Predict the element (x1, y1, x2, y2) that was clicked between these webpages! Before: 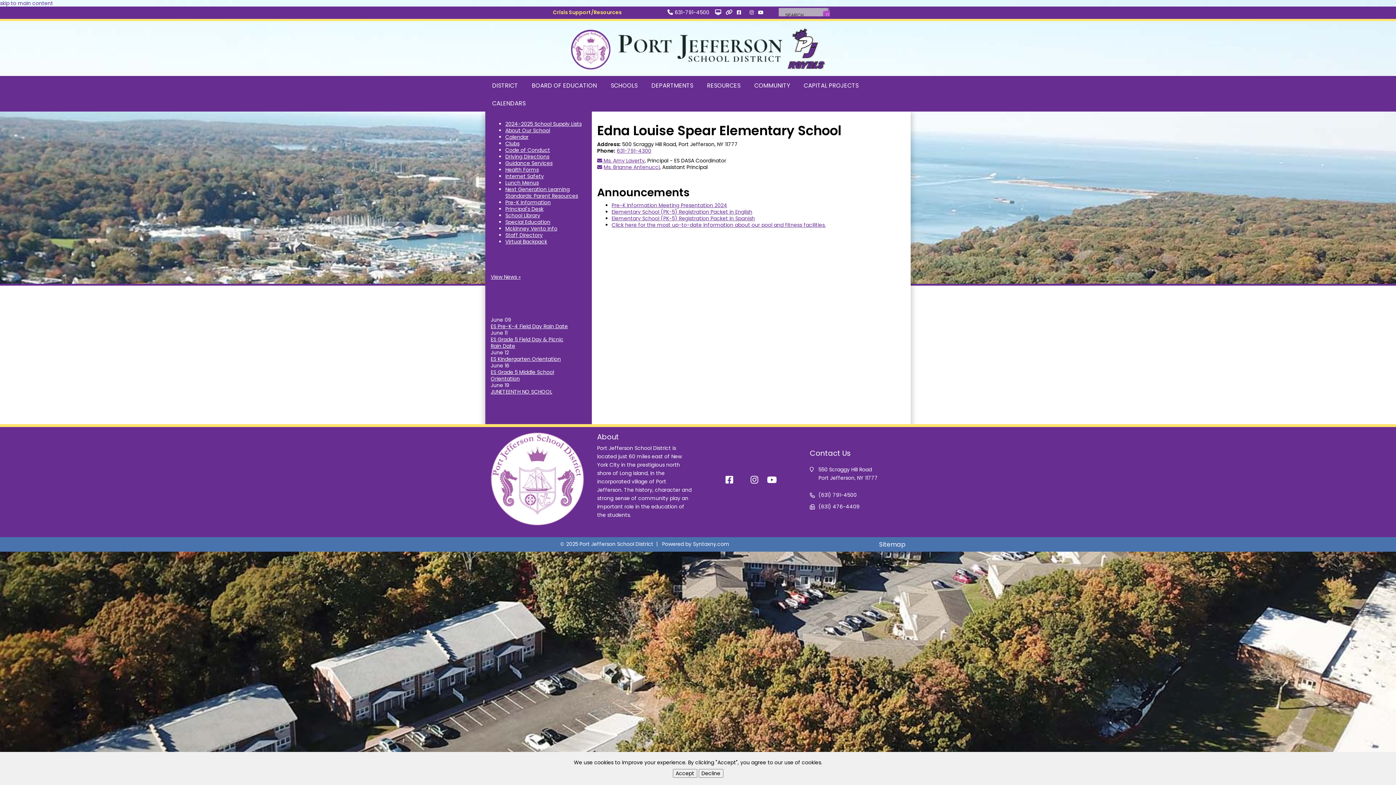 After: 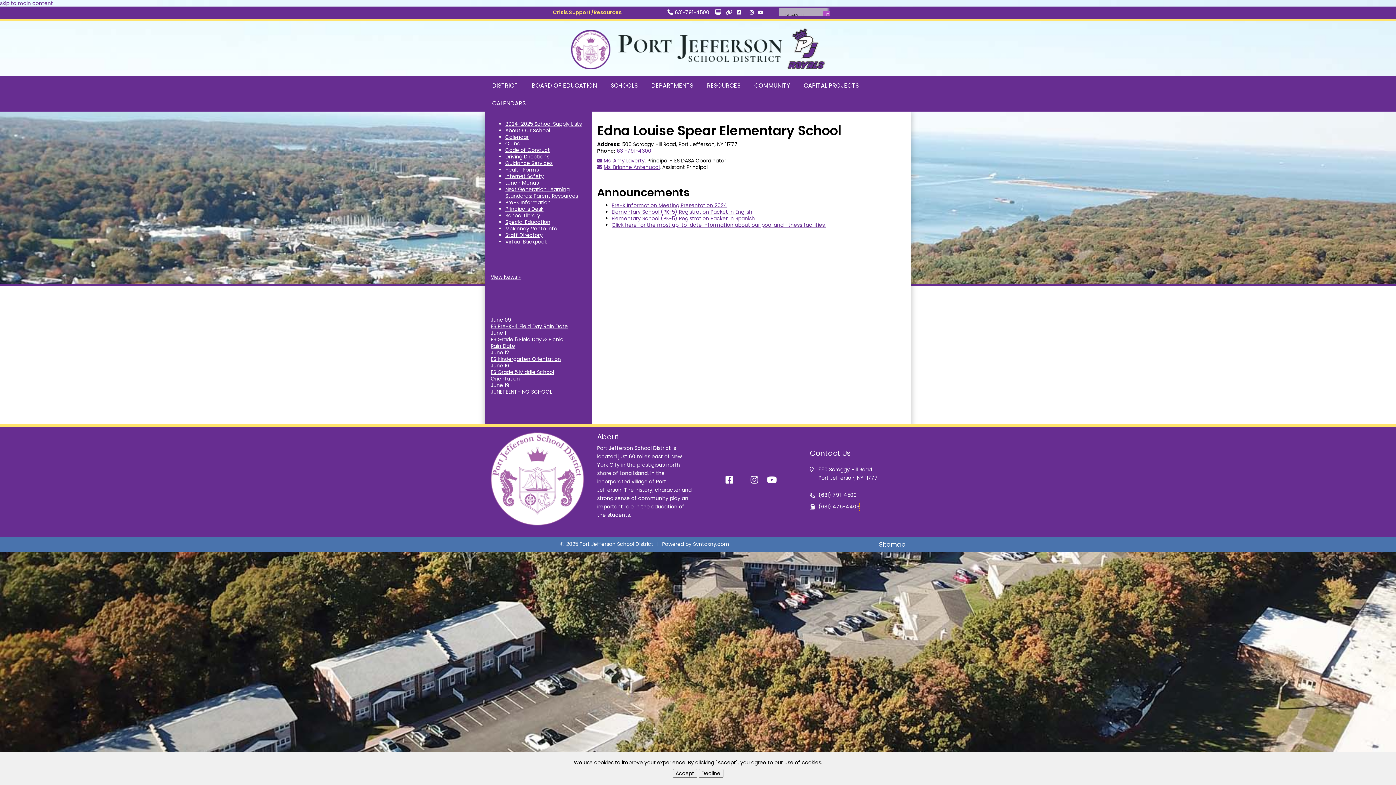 Action: bbox: (810, 502, 859, 511) label: (631) 476-4409